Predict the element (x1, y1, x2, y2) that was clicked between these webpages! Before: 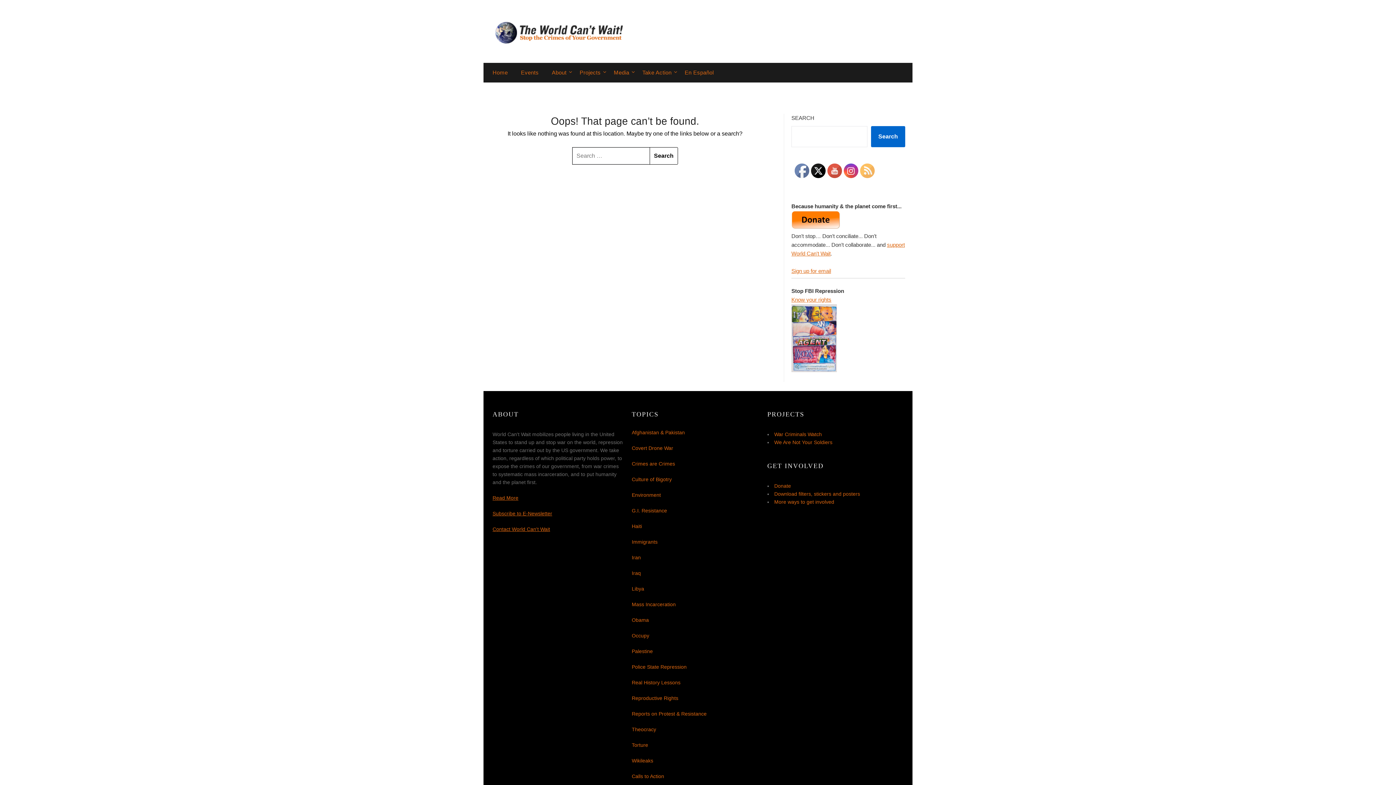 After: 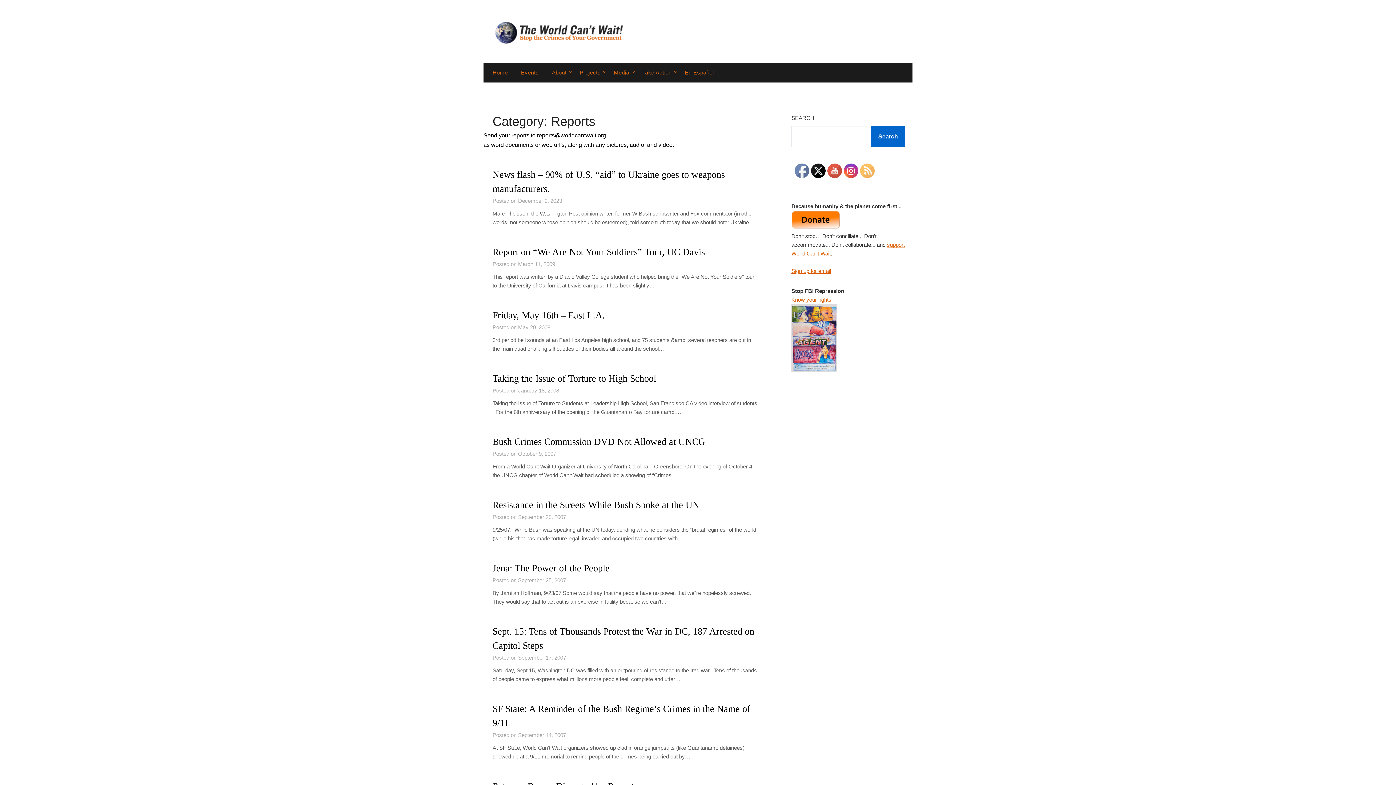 Action: bbox: (631, 711, 706, 717) label: Reports on Protest & Resistance